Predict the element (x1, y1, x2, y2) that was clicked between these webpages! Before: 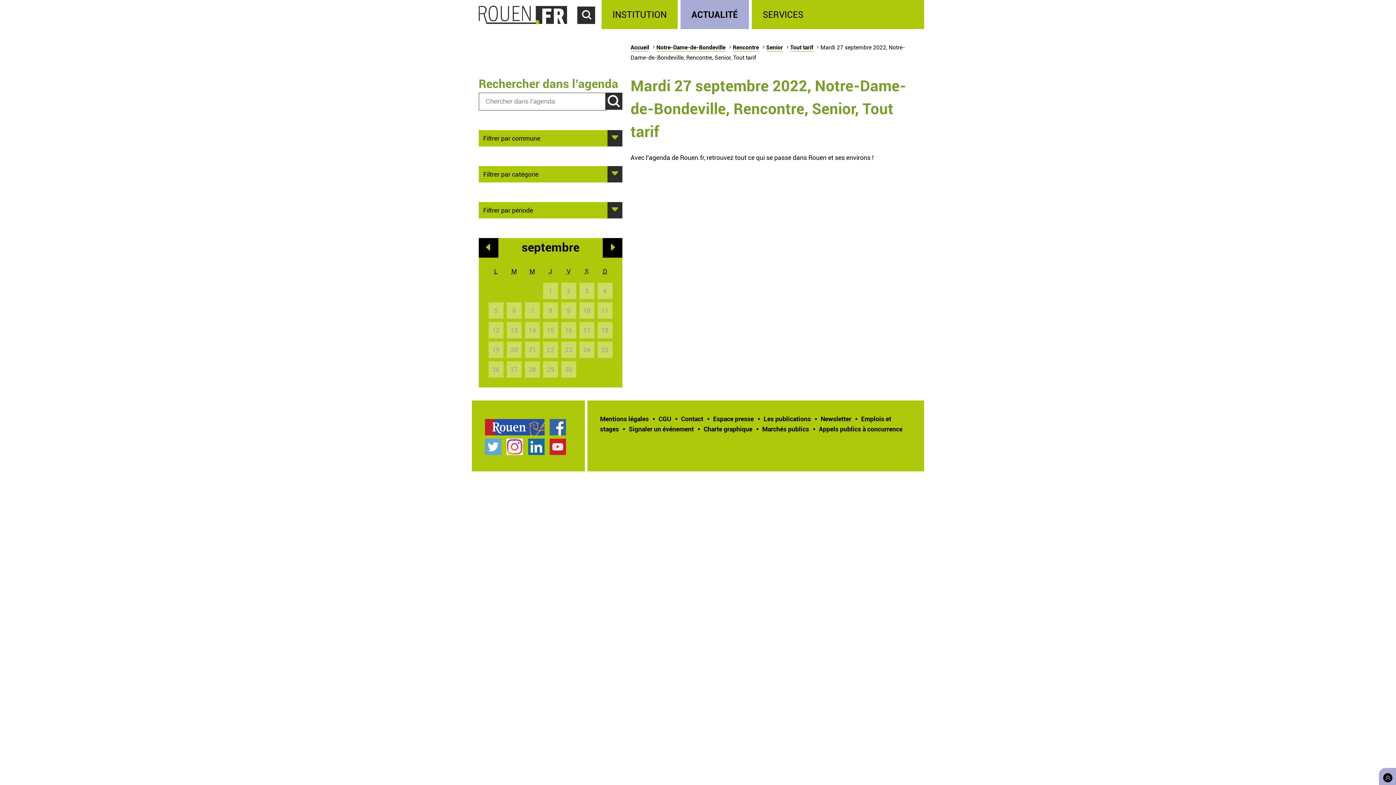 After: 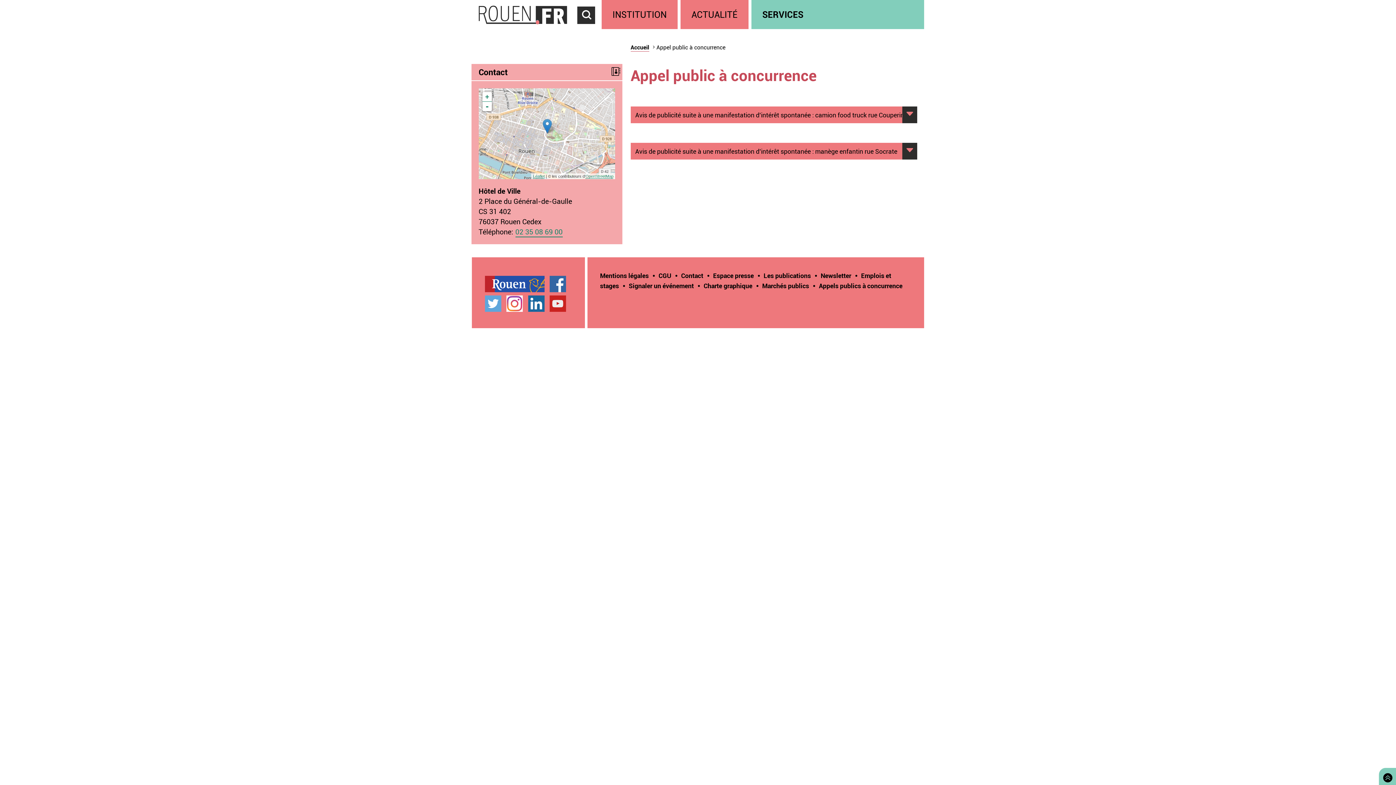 Action: bbox: (819, 424, 902, 433) label: Appels publics à concurrence